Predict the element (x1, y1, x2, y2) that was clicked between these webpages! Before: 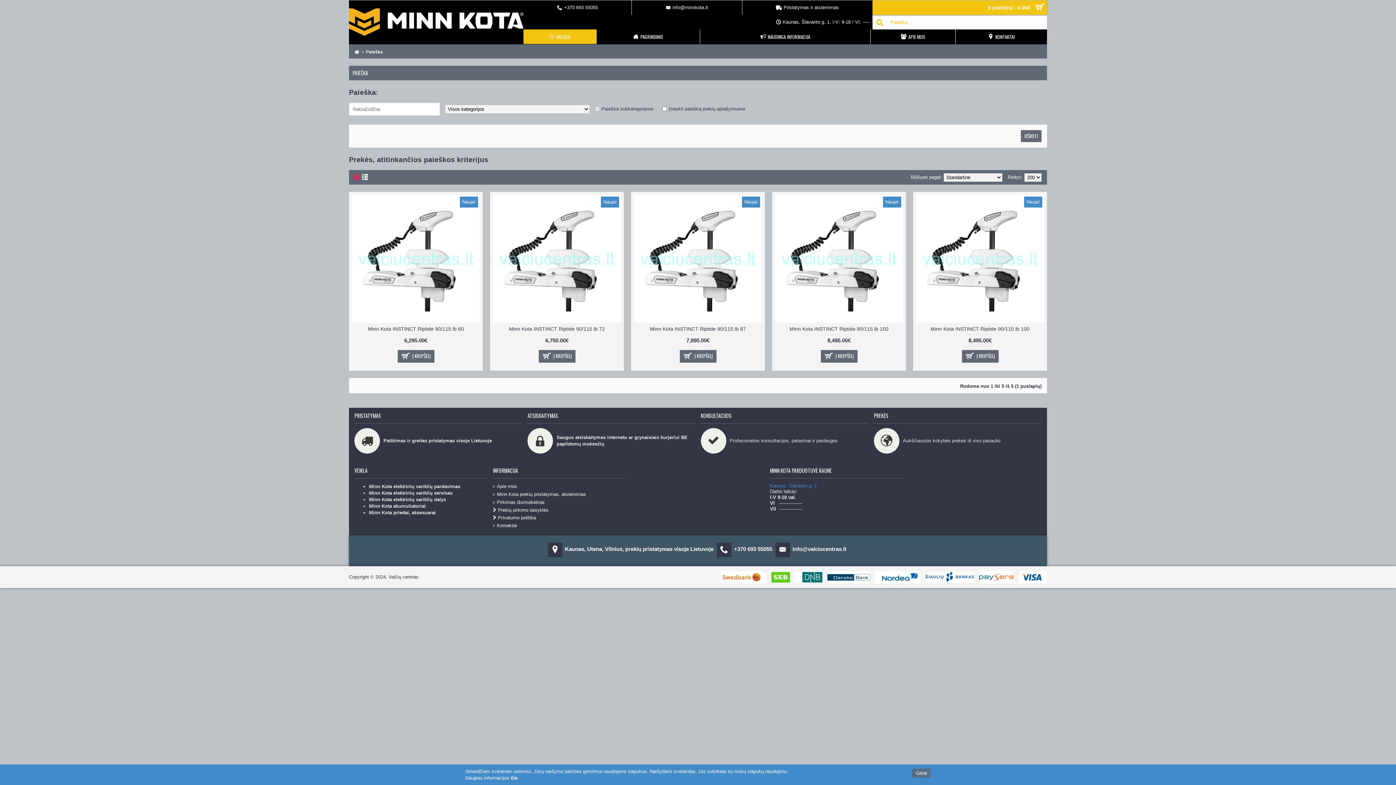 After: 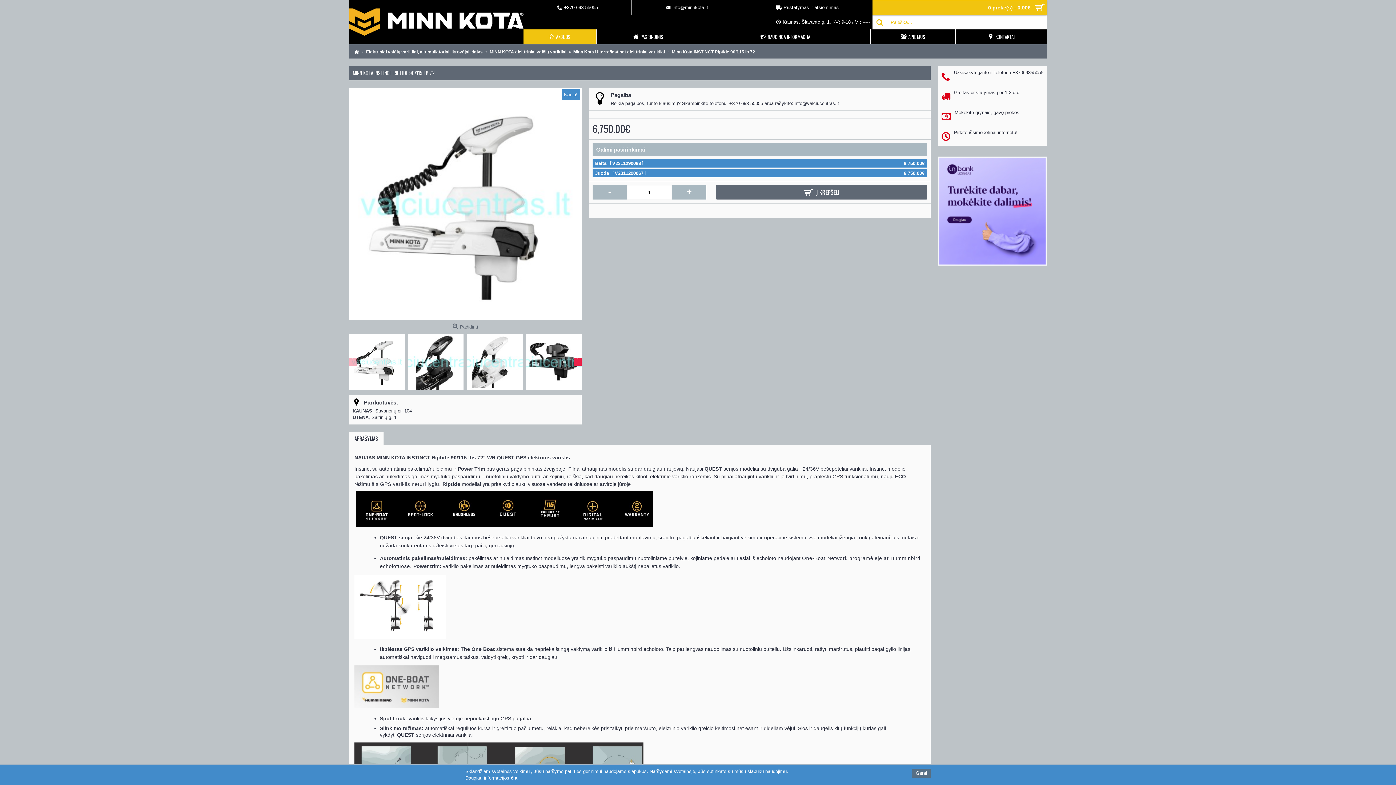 Action: bbox: (538, 350, 575, 362) label: Į KREPŠELĮ